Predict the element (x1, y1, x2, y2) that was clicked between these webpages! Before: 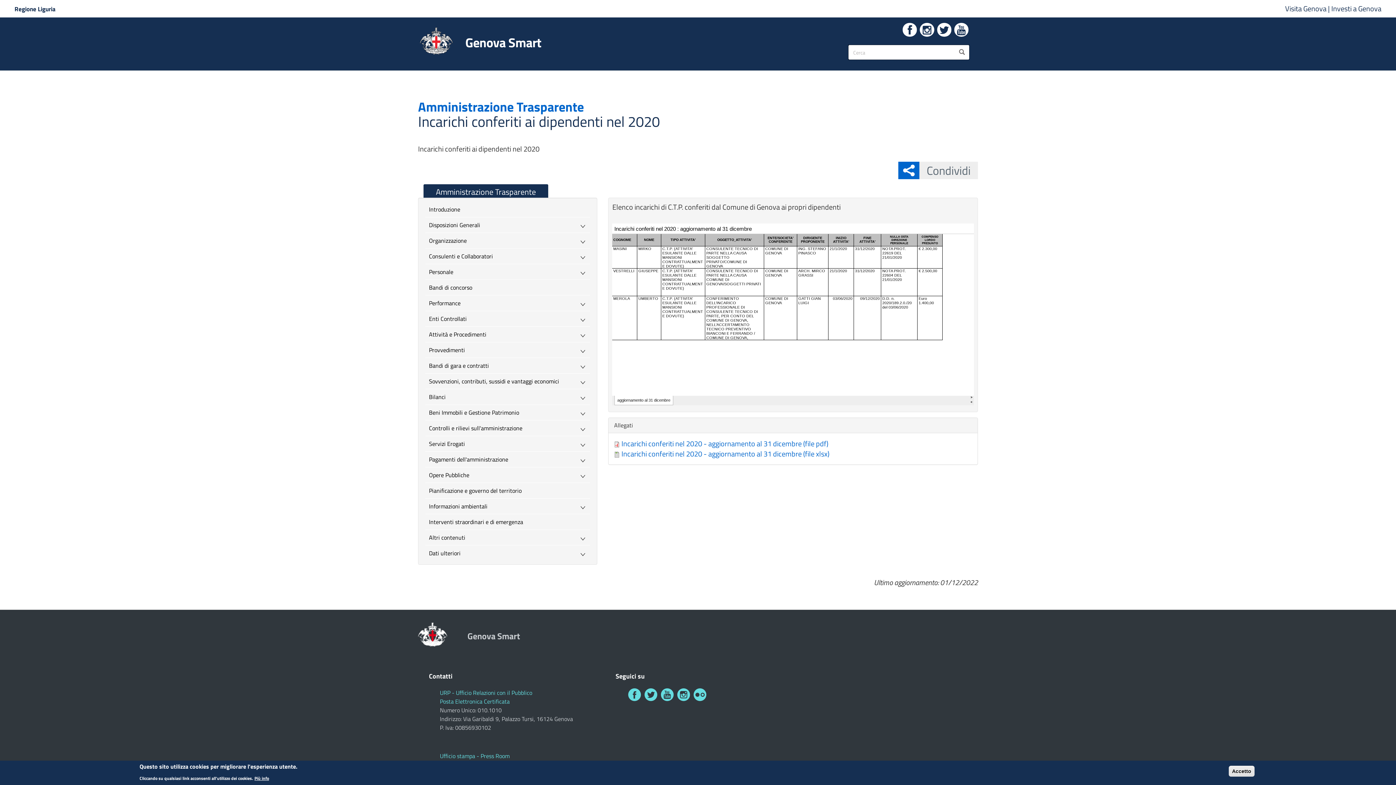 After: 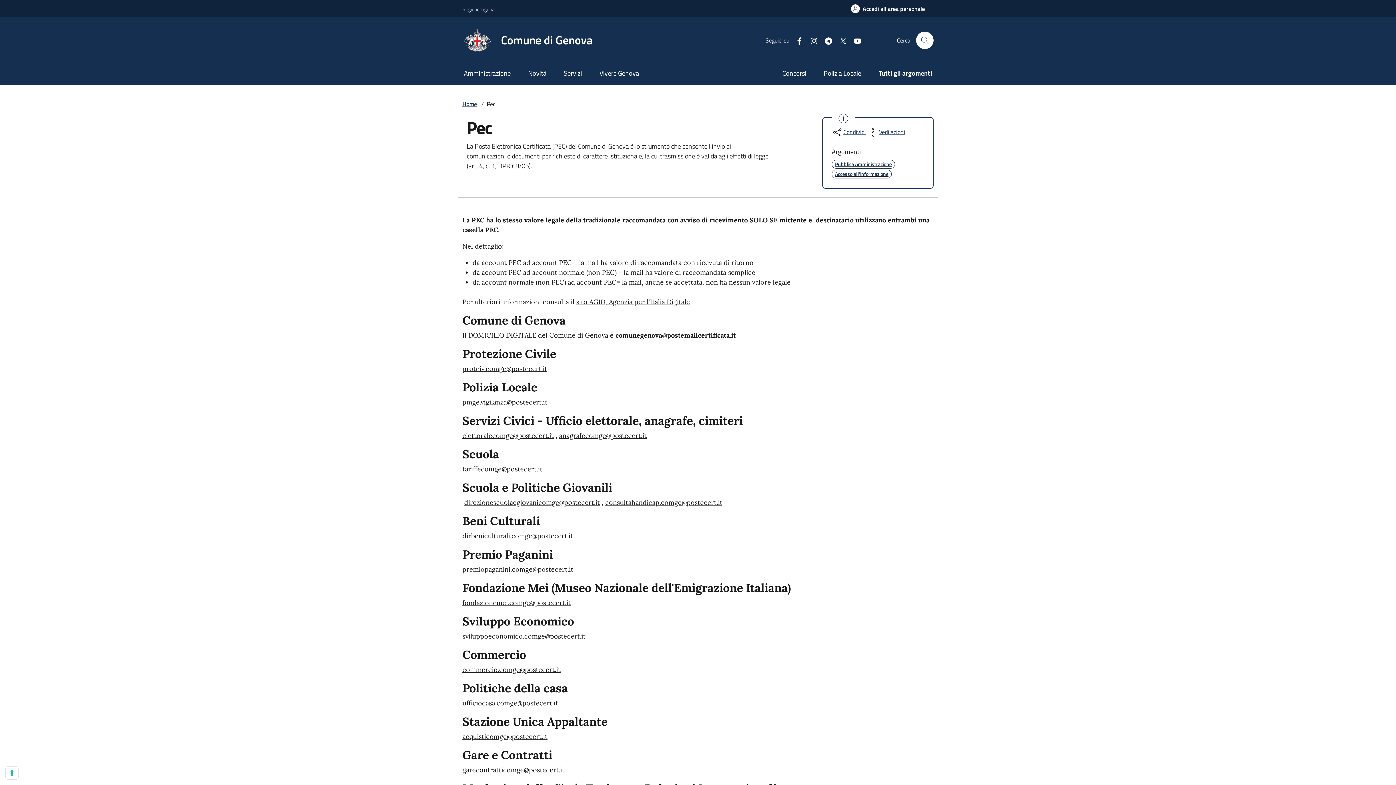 Action: bbox: (440, 697, 509, 706) label: Posta Elettronica Certificata